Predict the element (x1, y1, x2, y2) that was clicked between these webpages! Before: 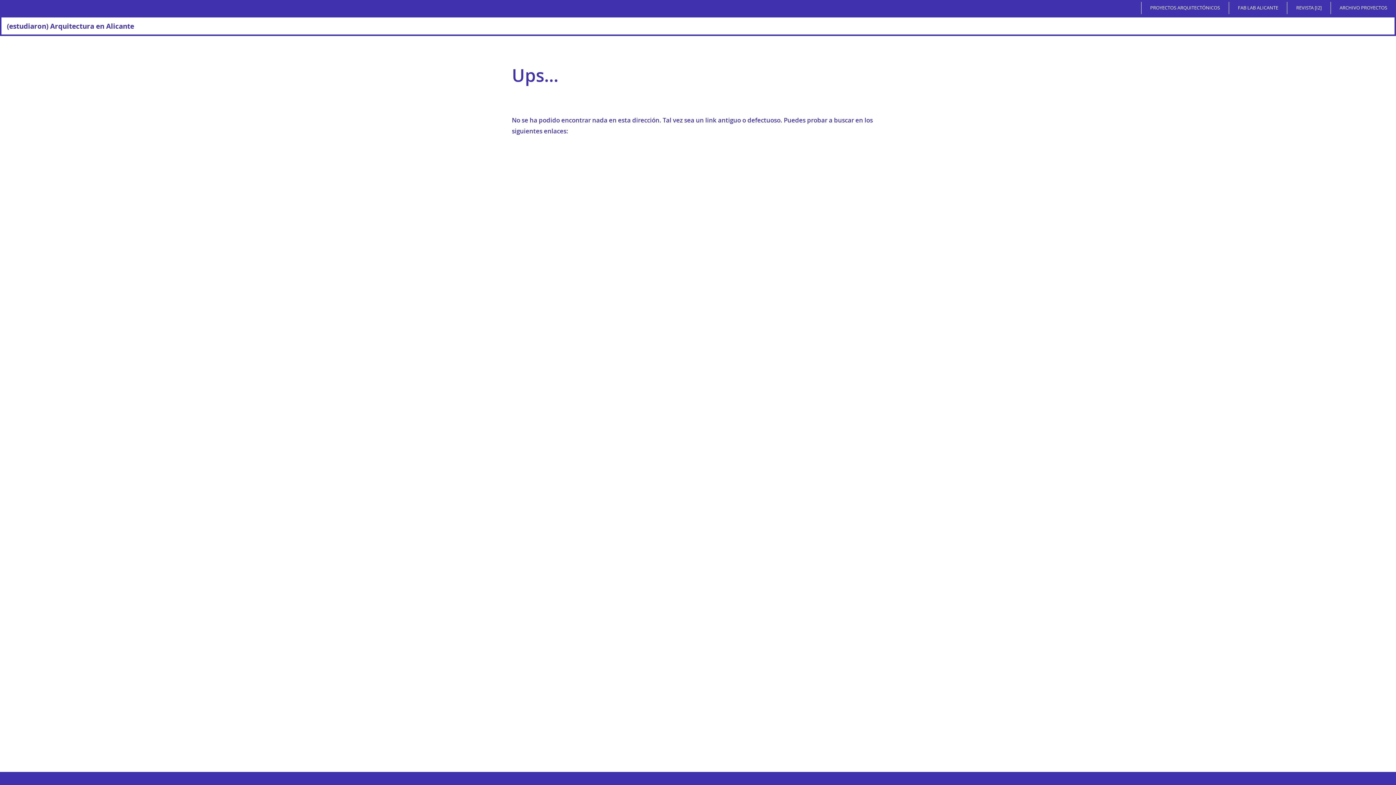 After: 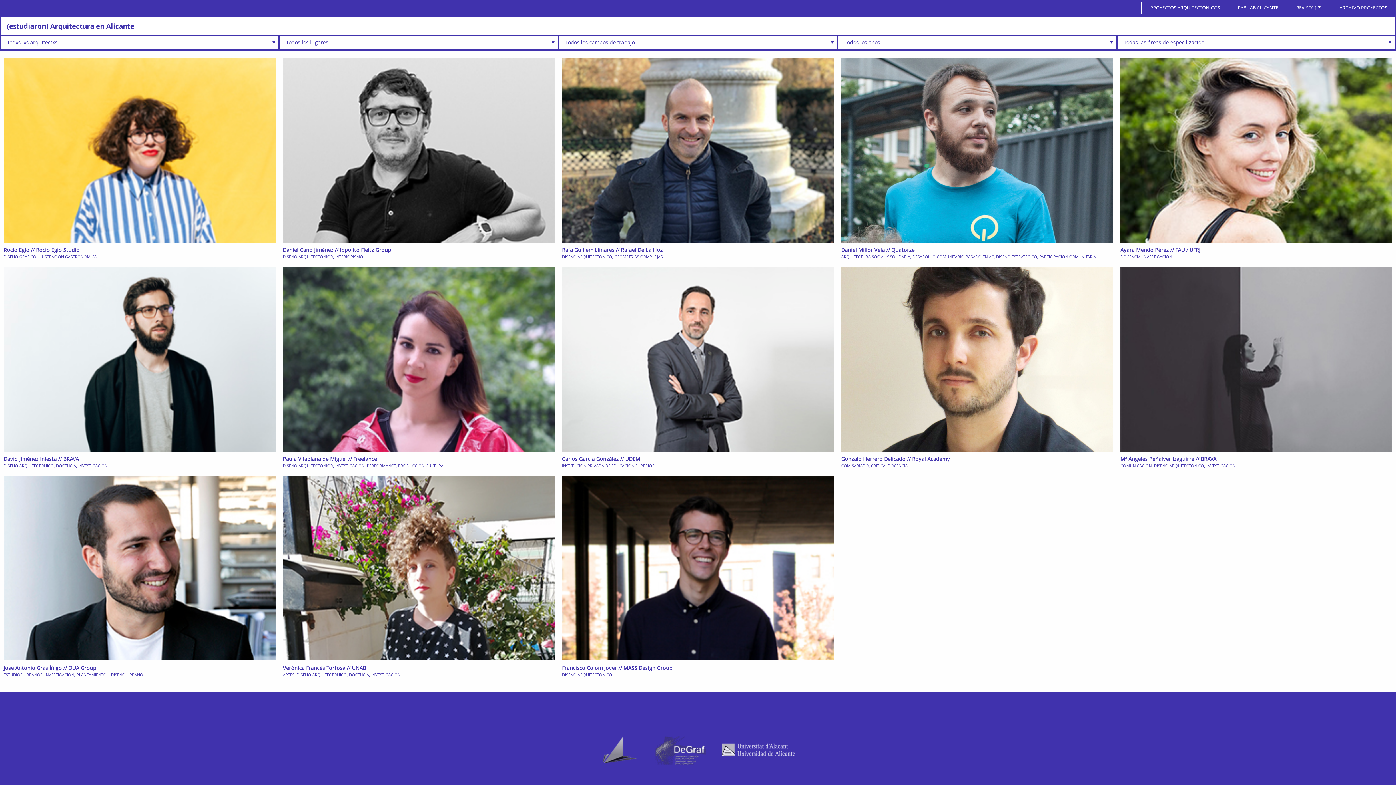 Action: bbox: (1, 17, 139, 34) label: (estudiaron) Arquitectura en Alicante